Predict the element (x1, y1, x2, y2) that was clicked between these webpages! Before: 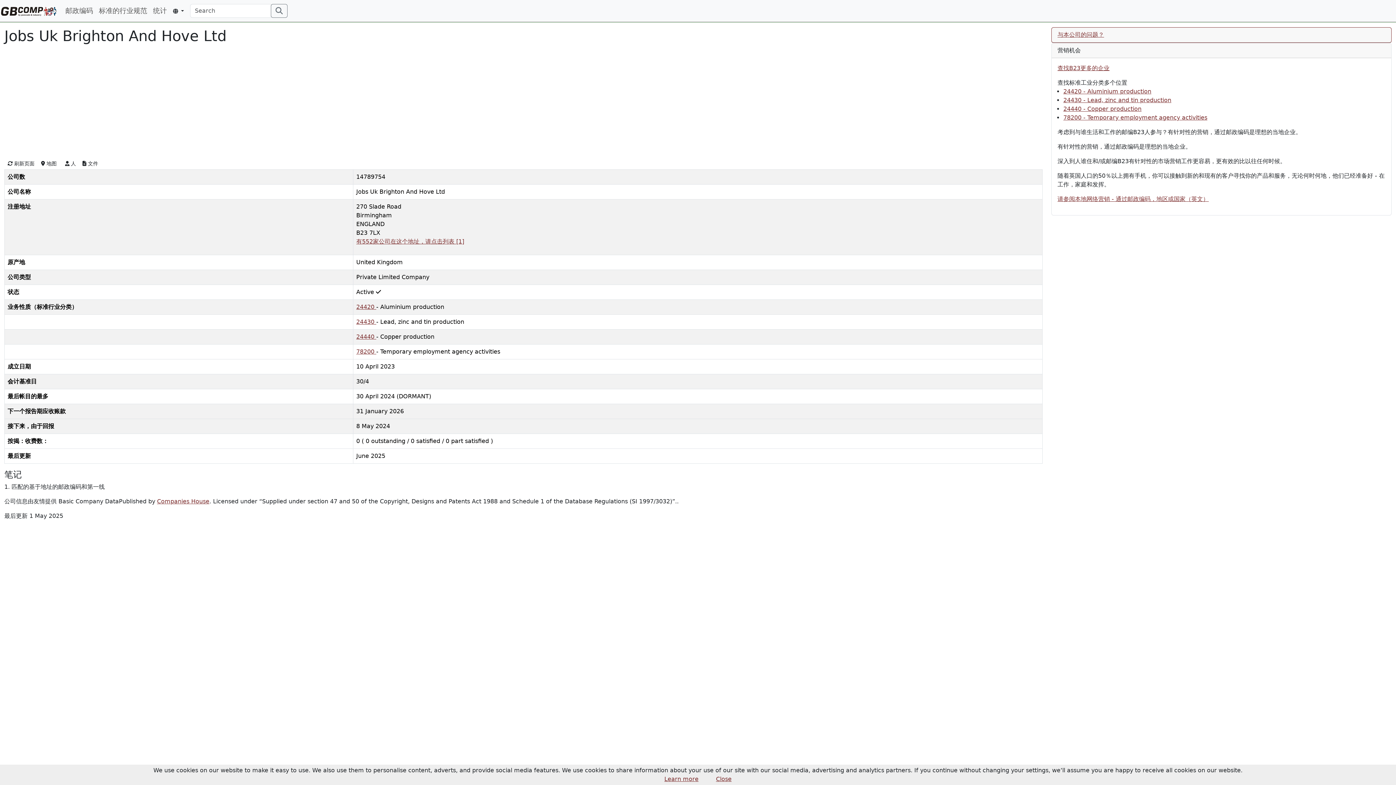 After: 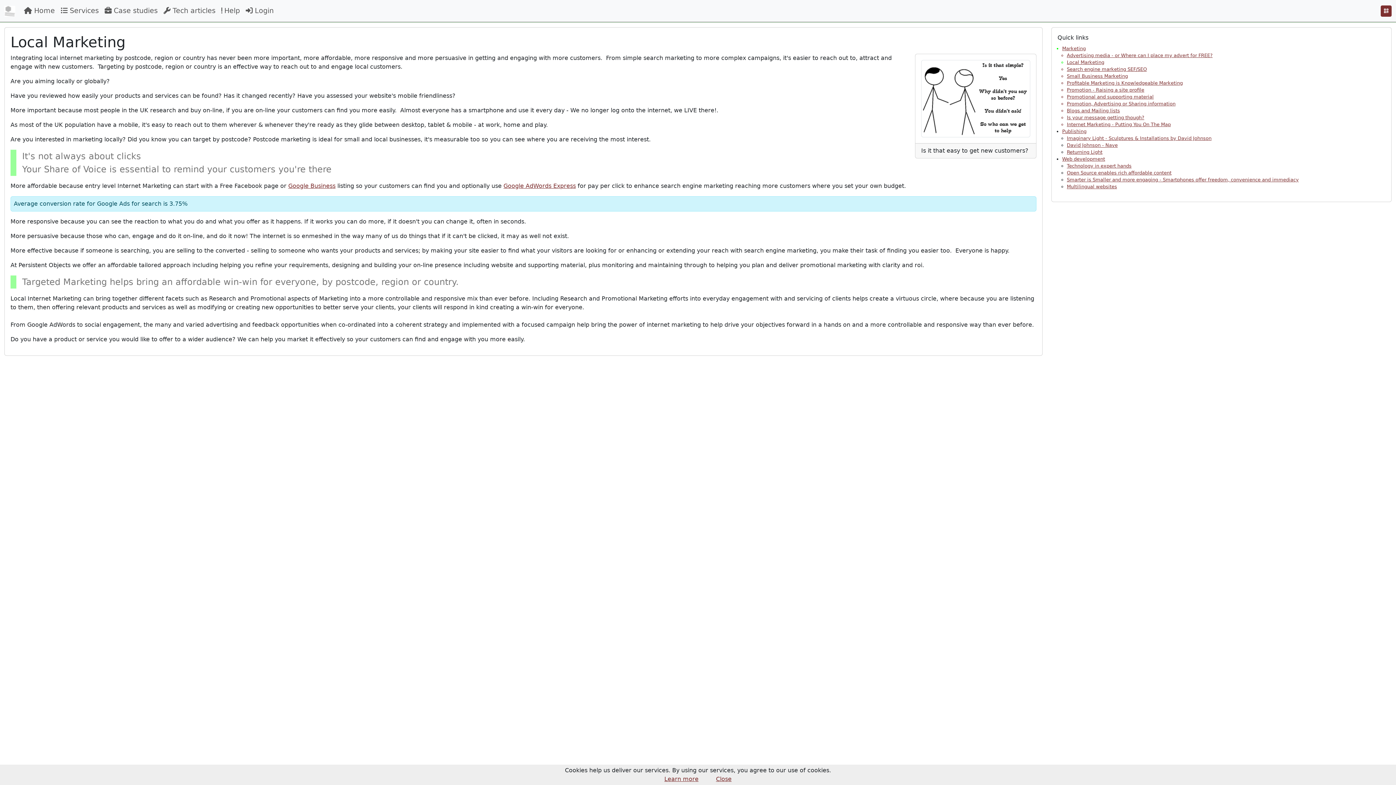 Action: label: 请参阅本地网络营销 - 通过邮政编码，地区或国家（英文） bbox: (1057, 195, 1209, 202)